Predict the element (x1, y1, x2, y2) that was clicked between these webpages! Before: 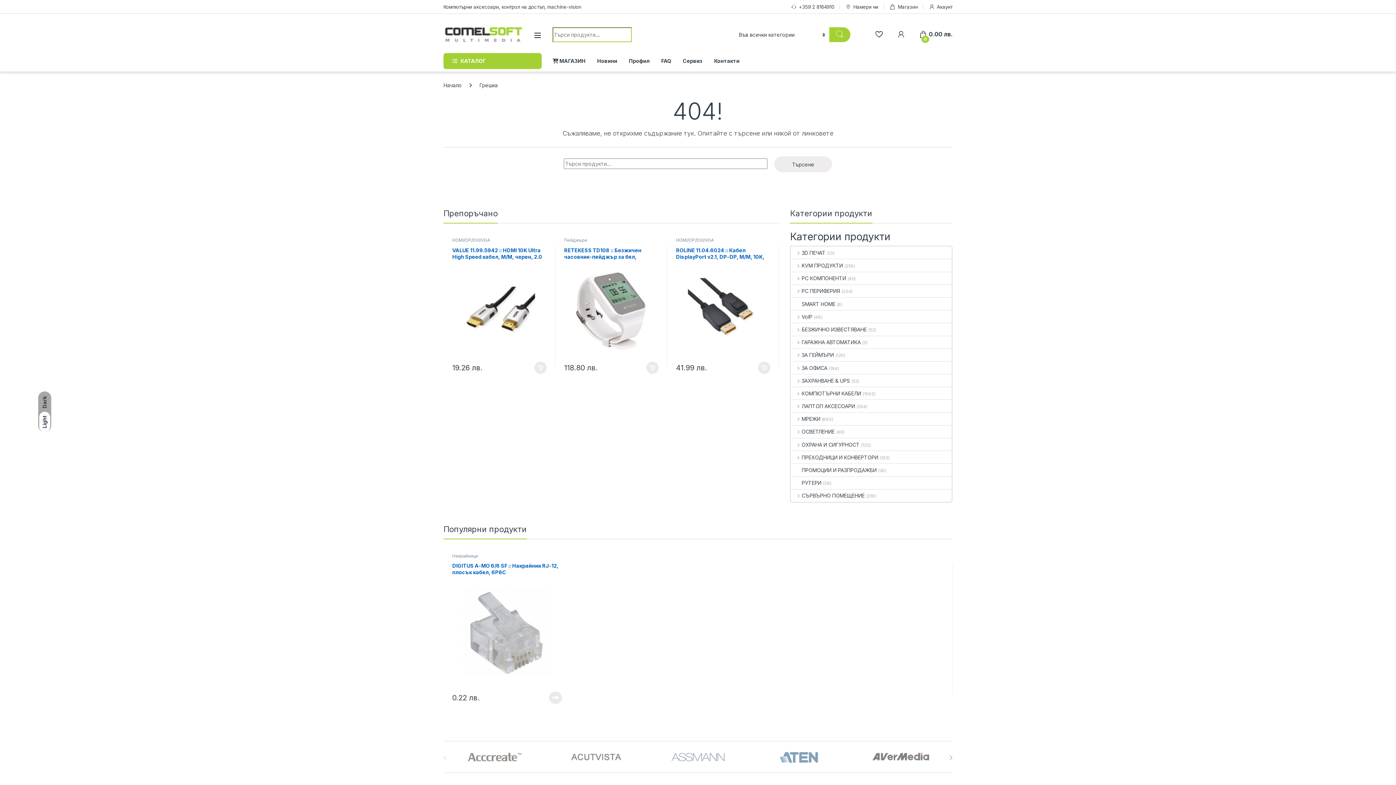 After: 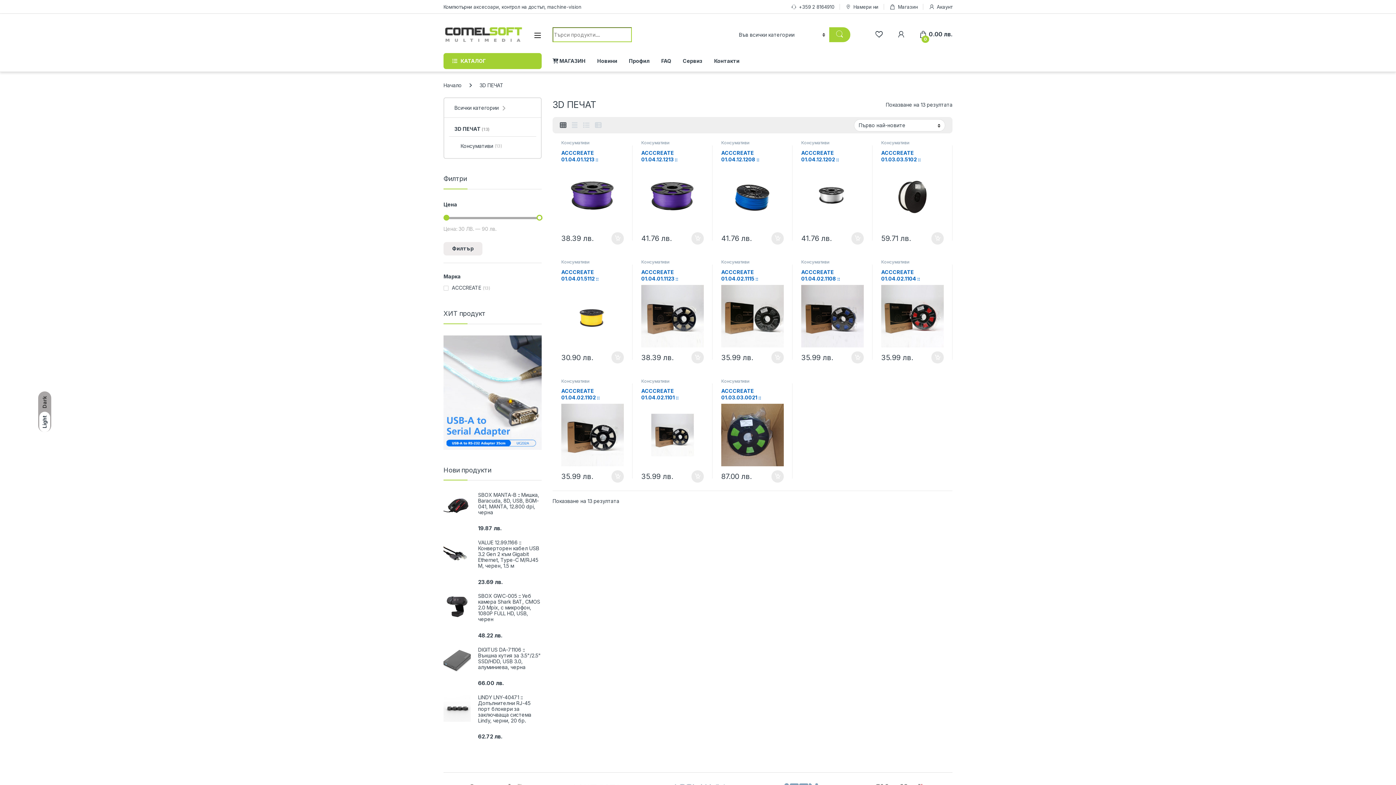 Action: label: 3D ПЕЧАТ bbox: (791, 246, 825, 259)